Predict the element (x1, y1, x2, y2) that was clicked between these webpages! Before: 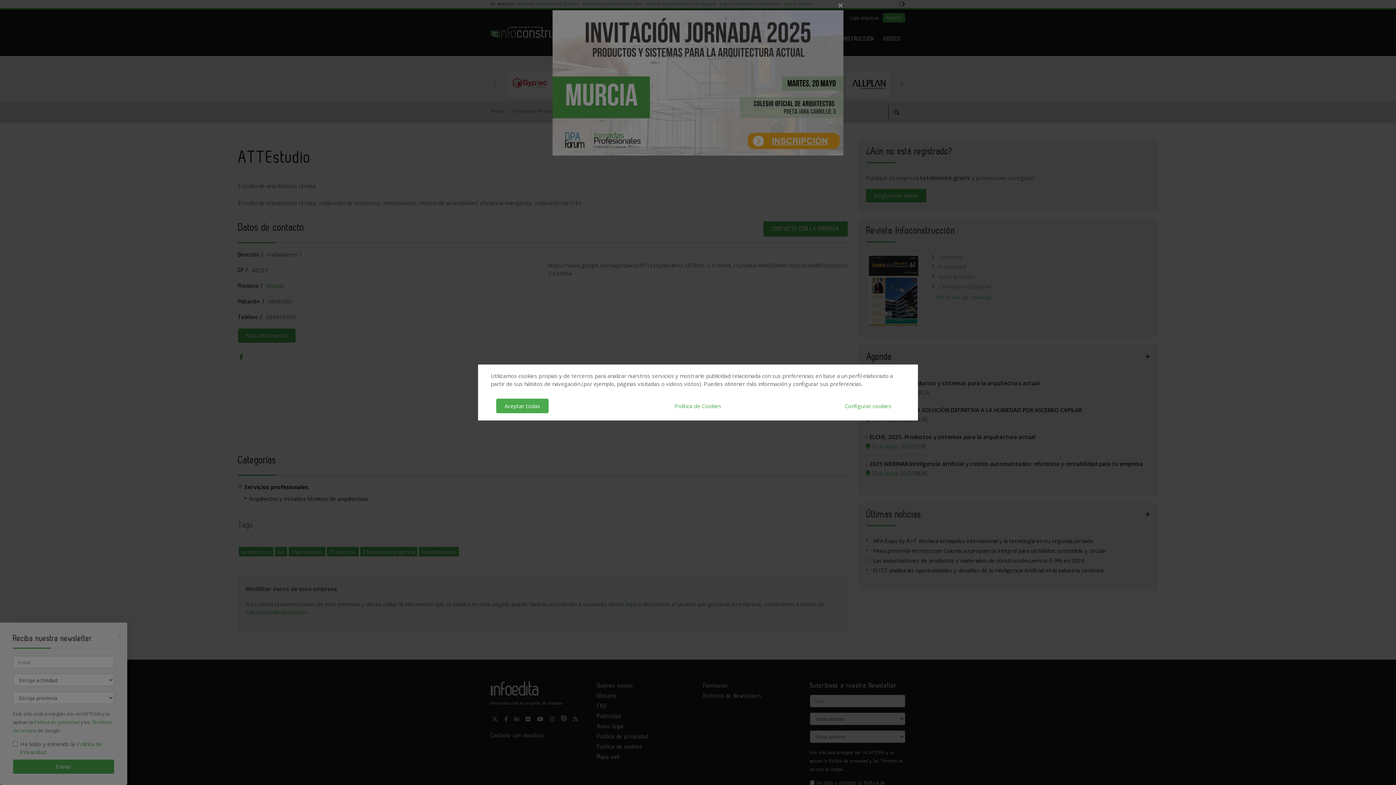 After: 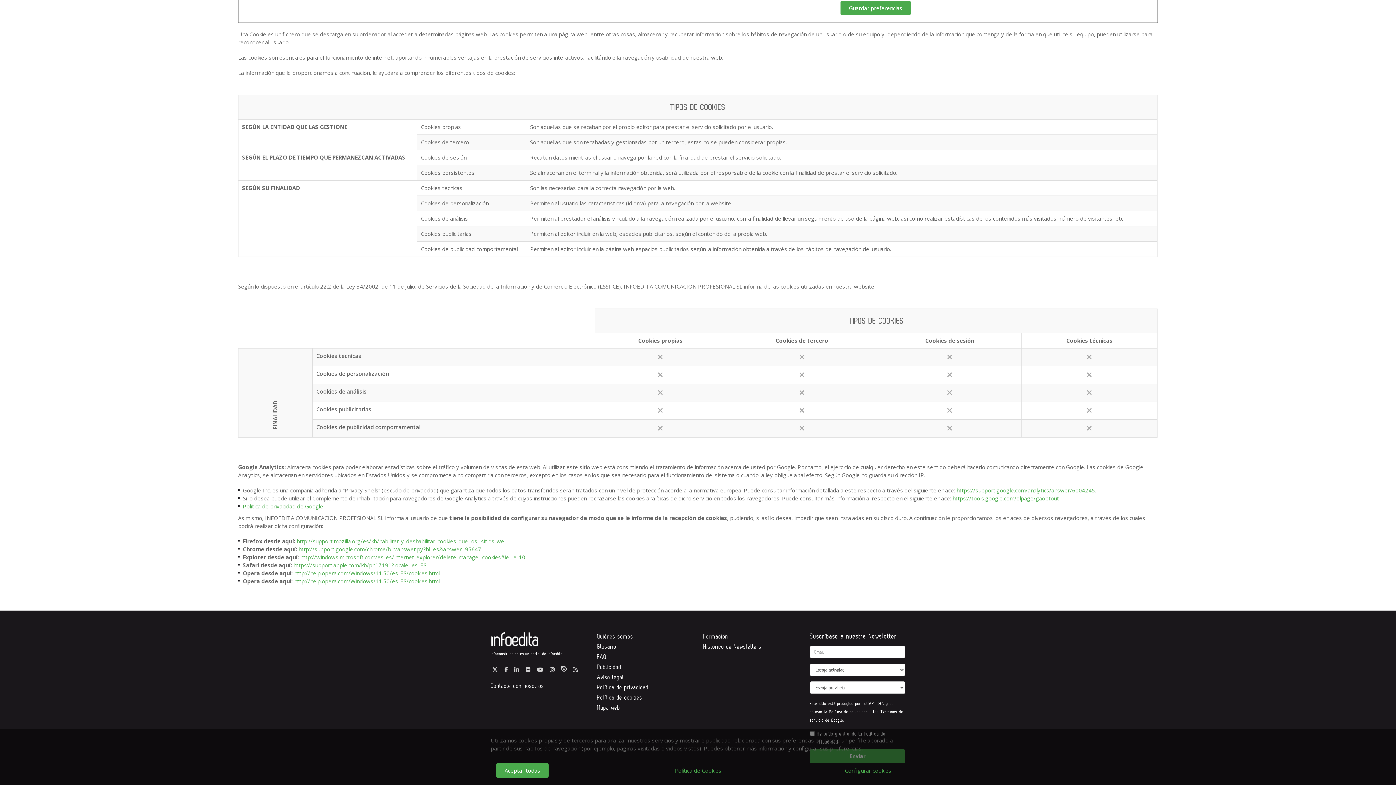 Action: label: Política de Cookies bbox: (666, 398, 730, 413)